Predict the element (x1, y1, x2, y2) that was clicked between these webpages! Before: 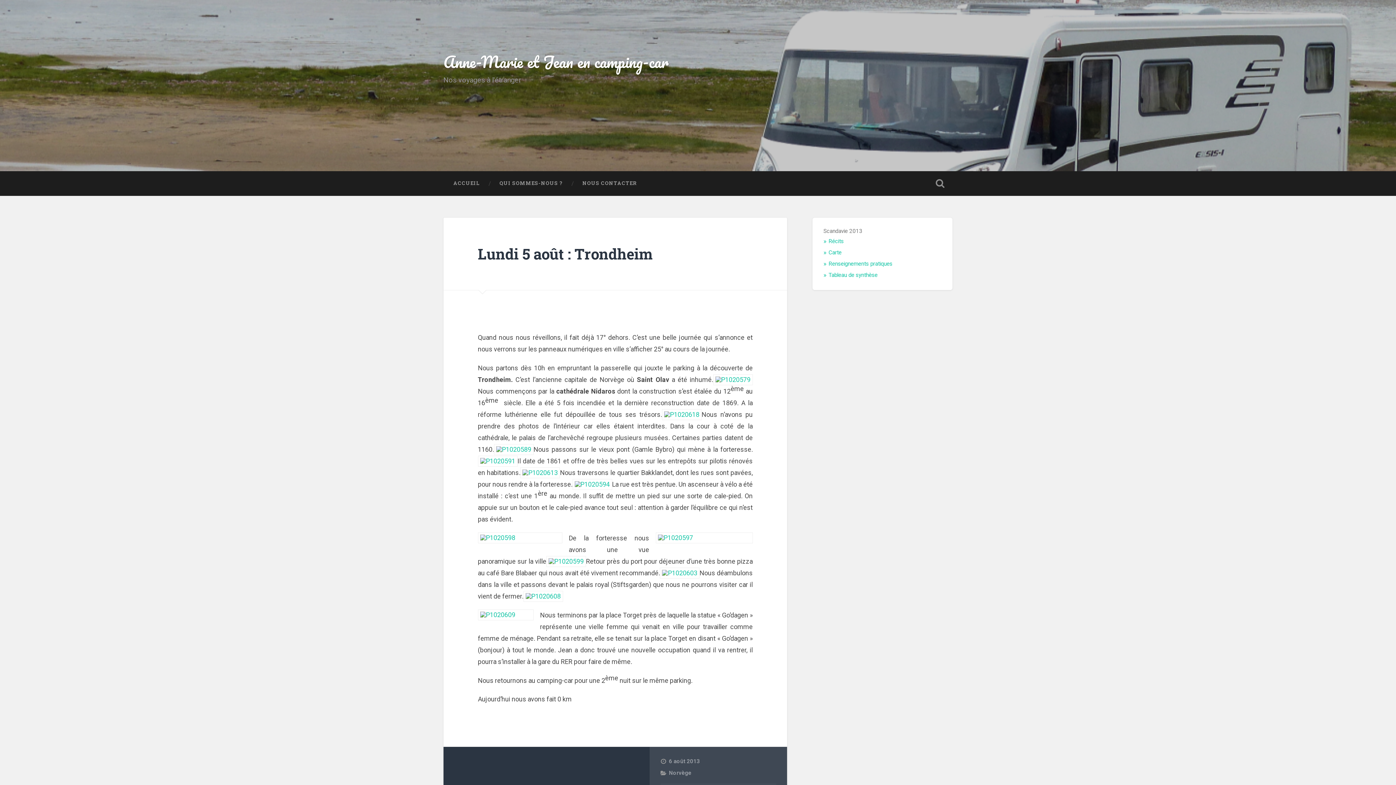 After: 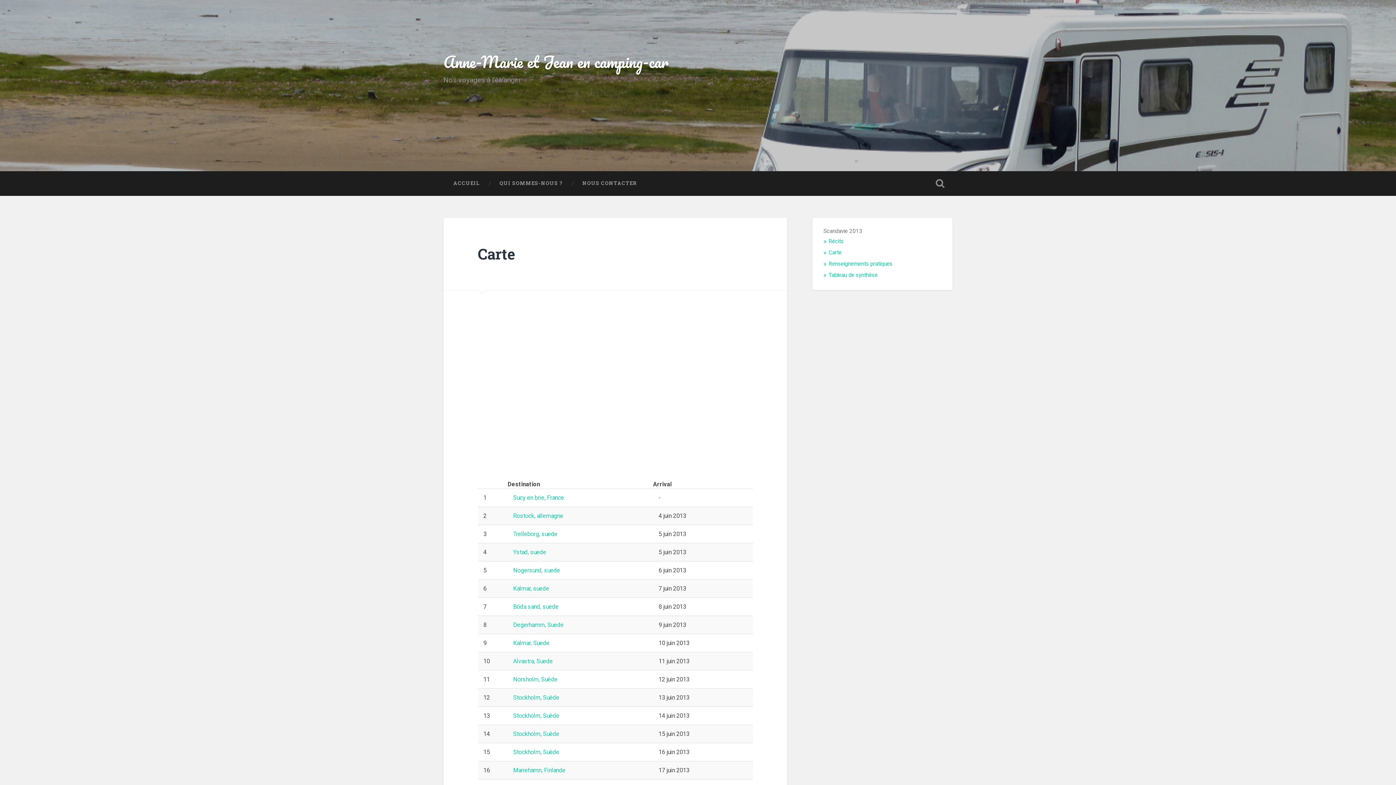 Action: bbox: (828, 249, 841, 256) label: Carte